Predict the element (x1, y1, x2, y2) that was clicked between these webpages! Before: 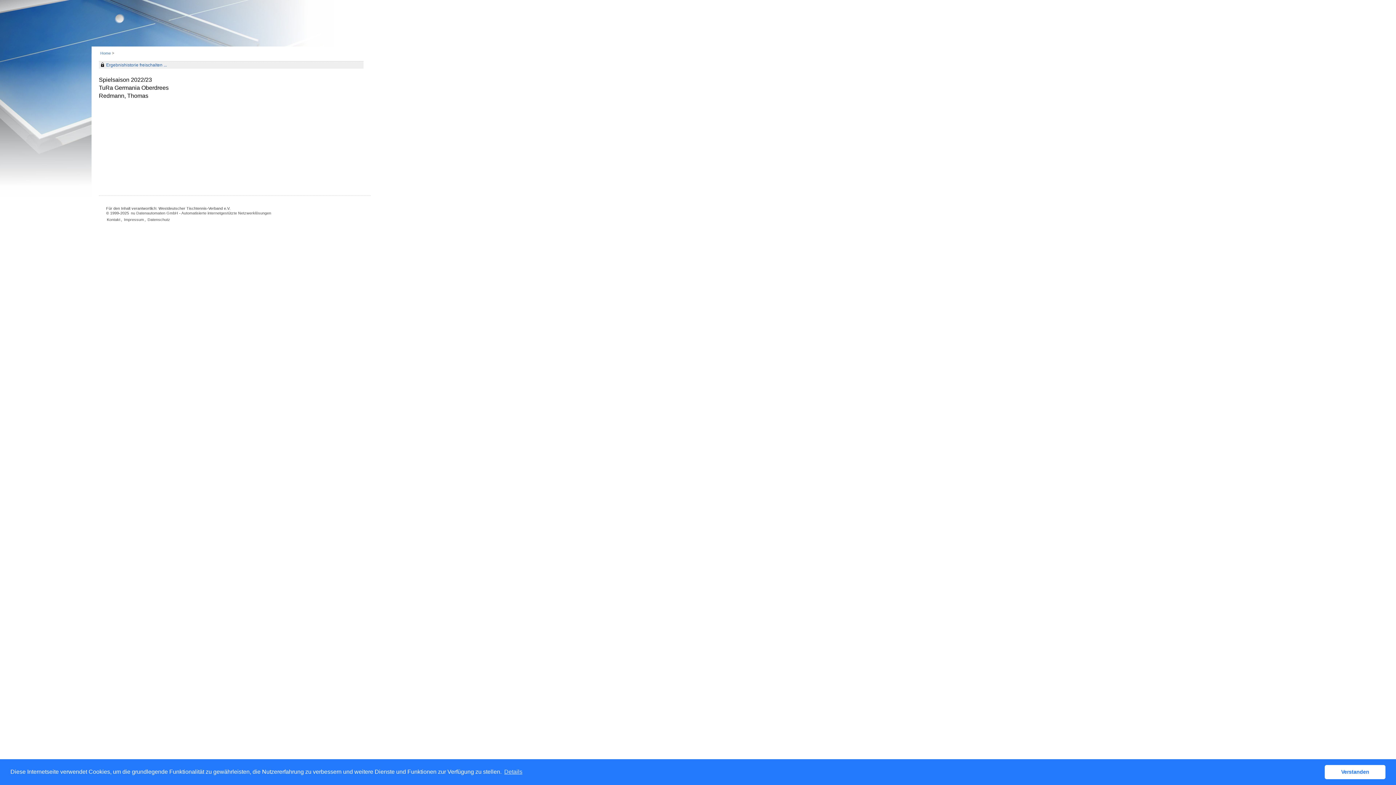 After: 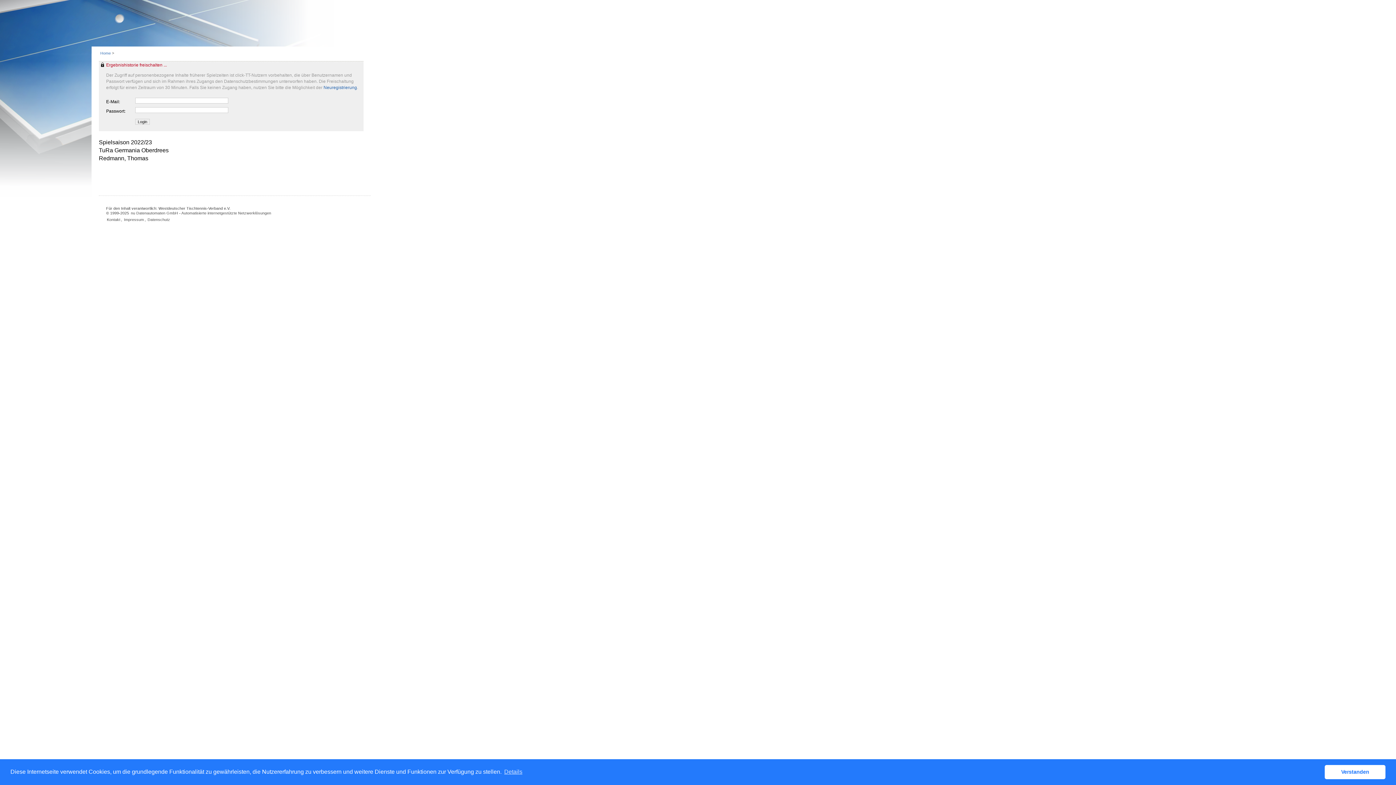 Action: bbox: (98, 61, 363, 68) label: Ergebnishistorie freischalten ...